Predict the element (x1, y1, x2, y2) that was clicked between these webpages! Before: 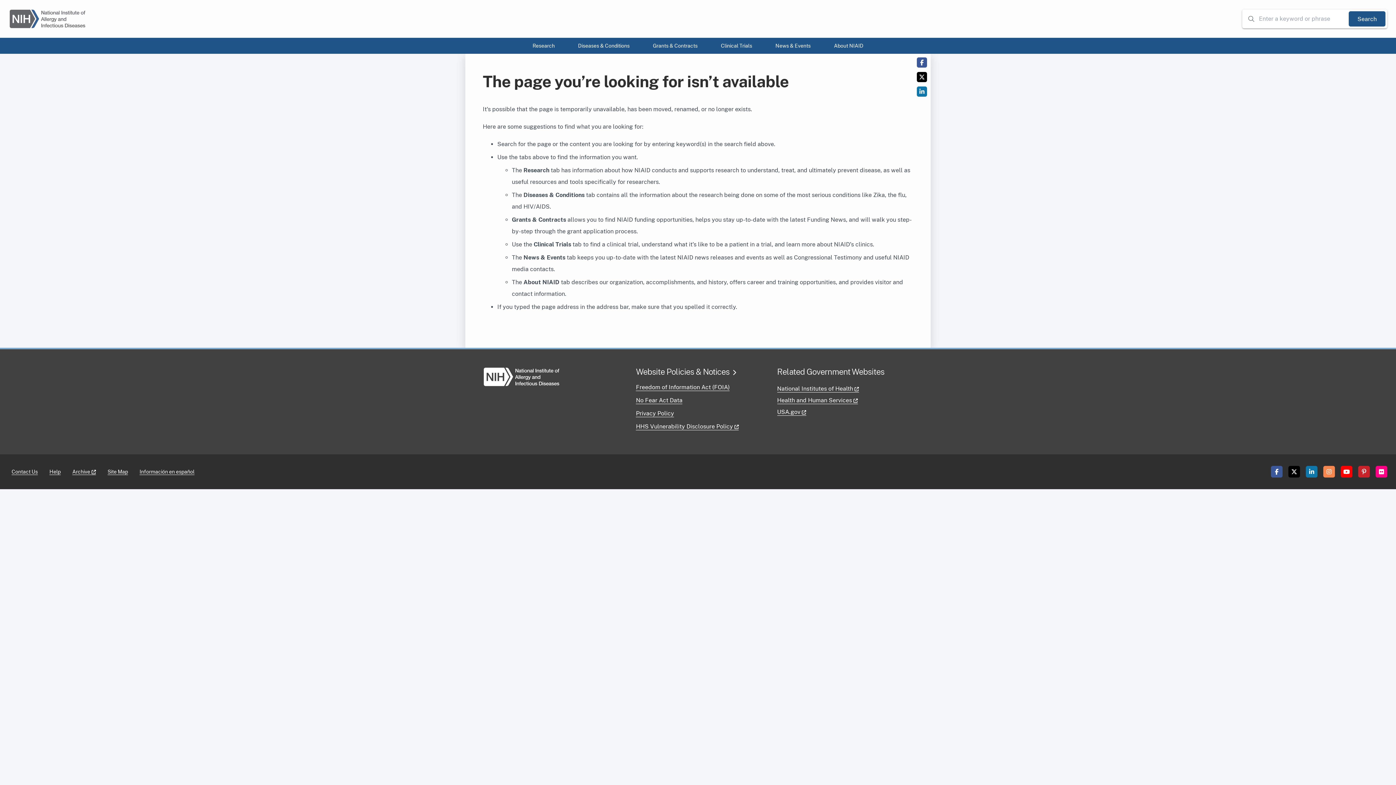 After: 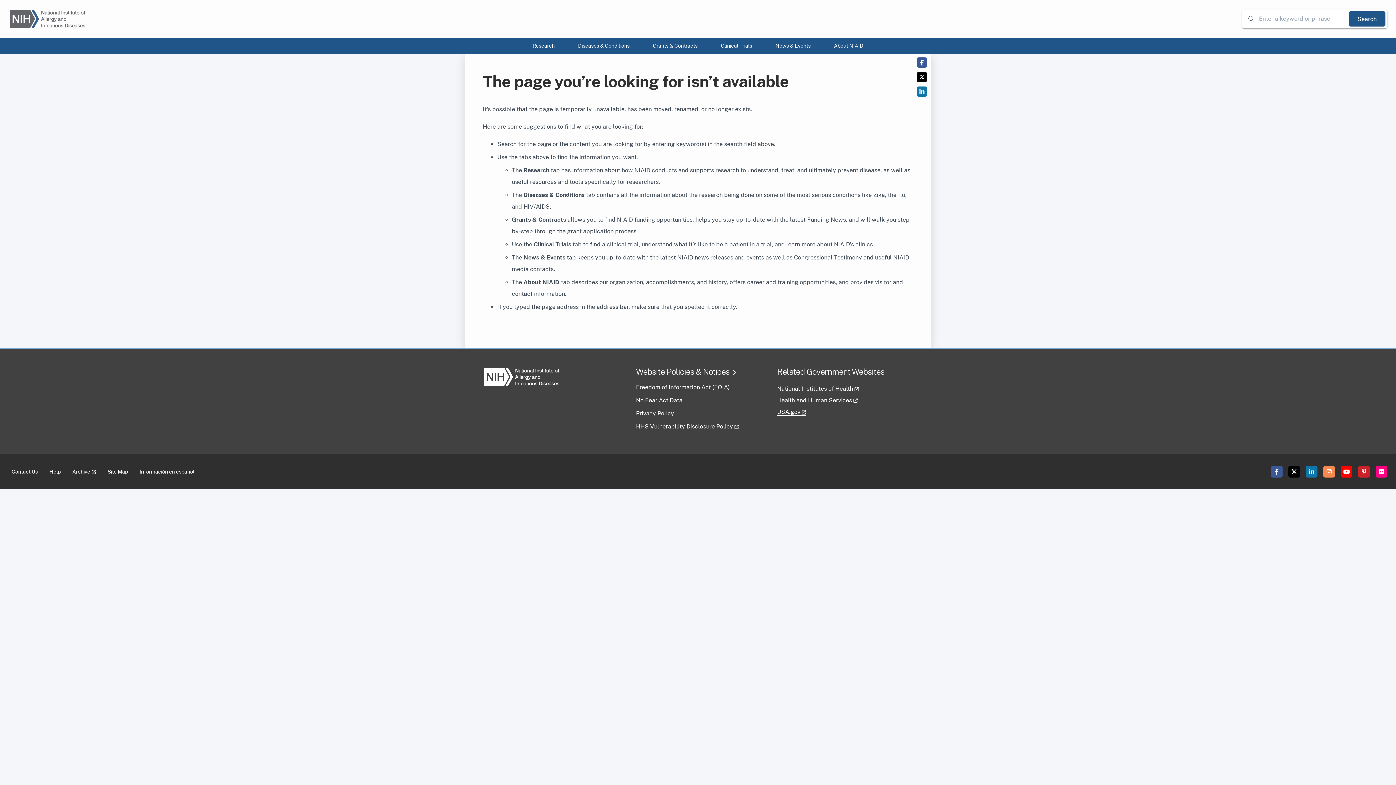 Action: label: National Institutes of Health bbox: (777, 385, 859, 392)